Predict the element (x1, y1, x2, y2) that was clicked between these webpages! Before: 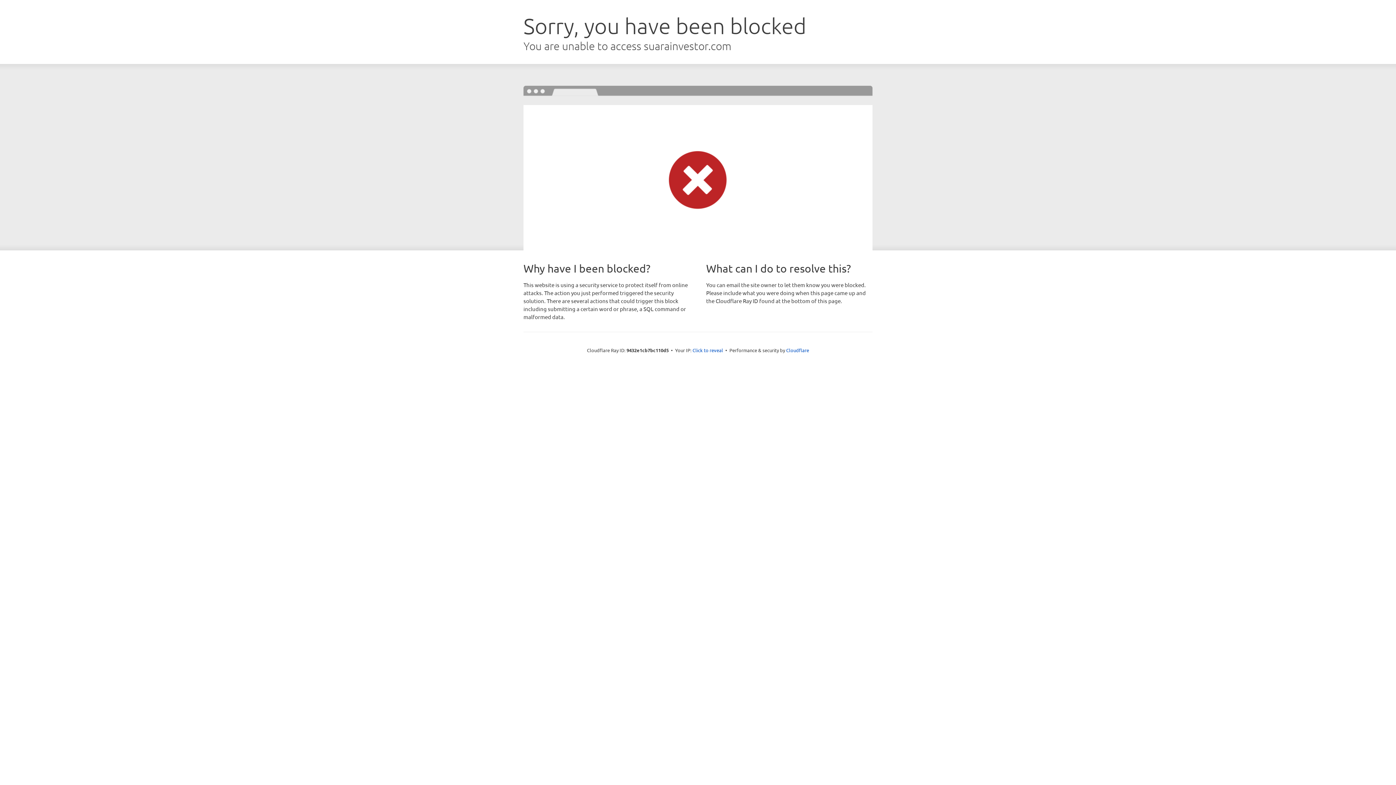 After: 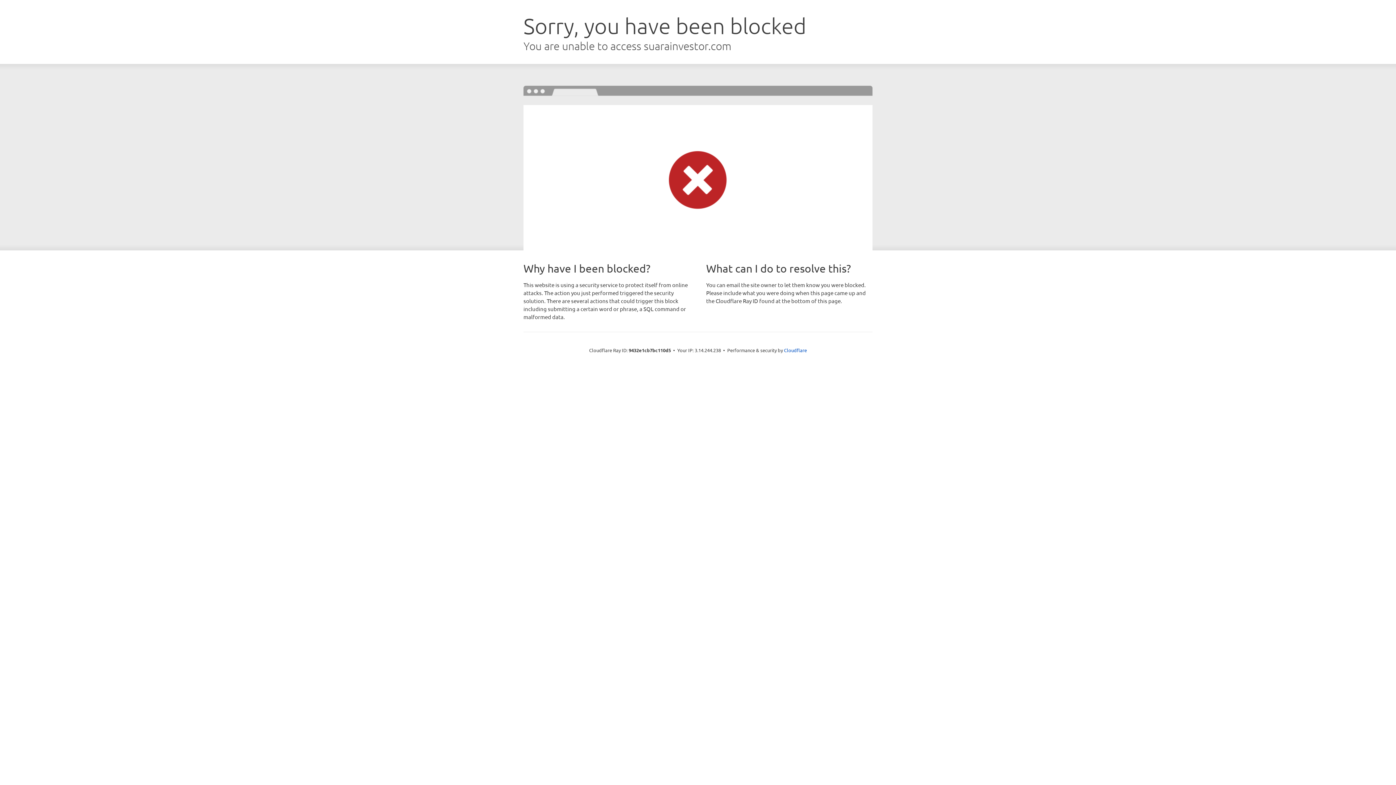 Action: bbox: (692, 346, 723, 353) label: Click to reveal